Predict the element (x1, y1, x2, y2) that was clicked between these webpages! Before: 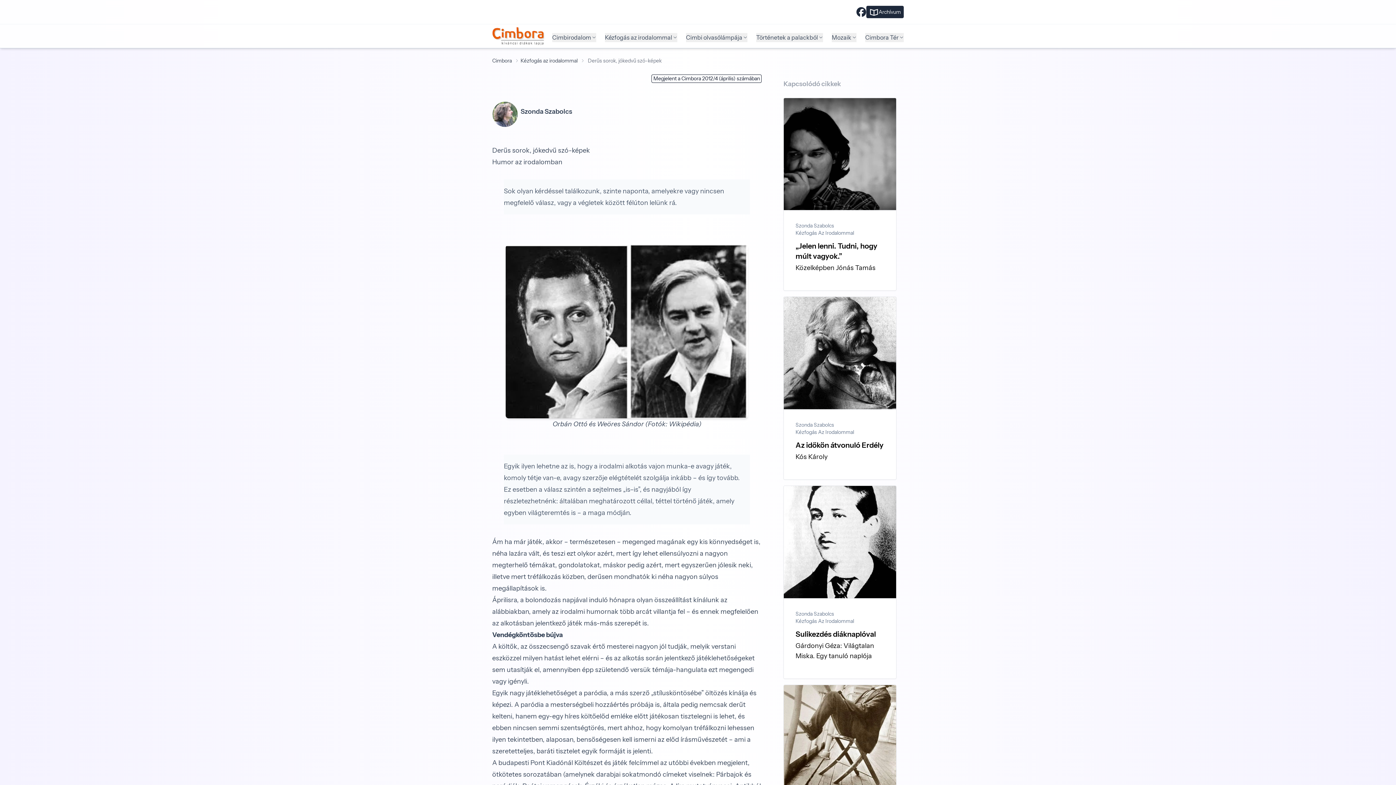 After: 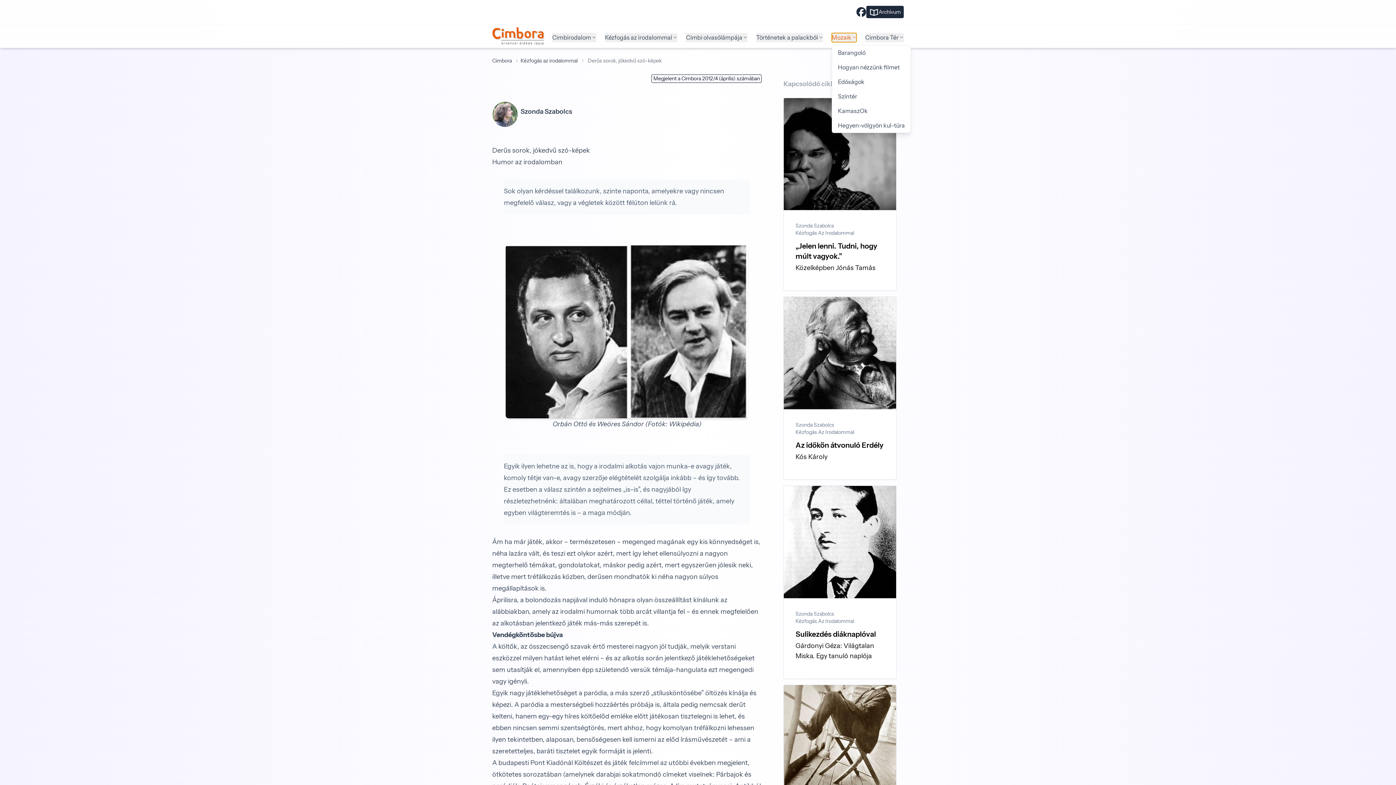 Action: label: Mozaik bbox: (832, 32, 856, 42)